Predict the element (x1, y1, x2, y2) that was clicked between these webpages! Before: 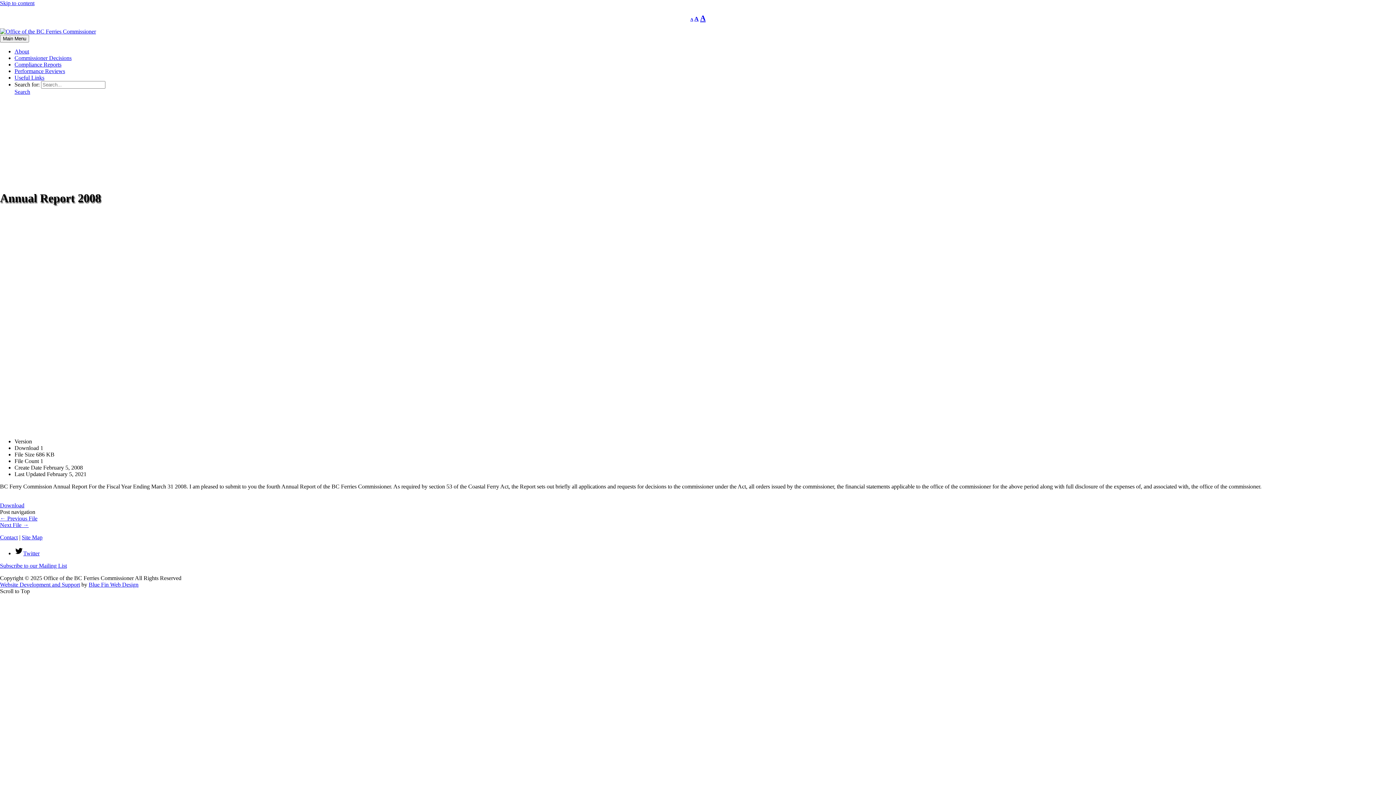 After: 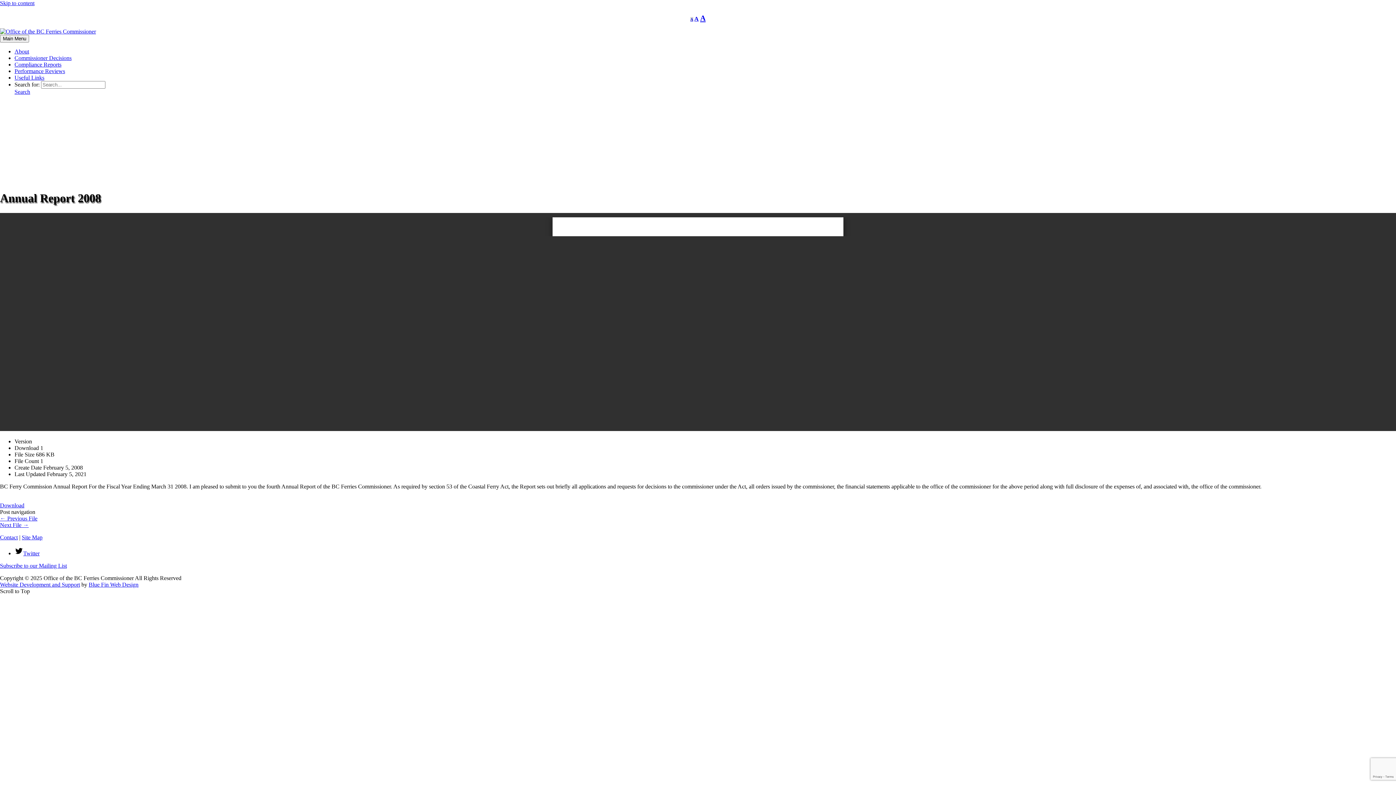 Action: label: A
Decrease font size. bbox: (690, 17, 693, 21)